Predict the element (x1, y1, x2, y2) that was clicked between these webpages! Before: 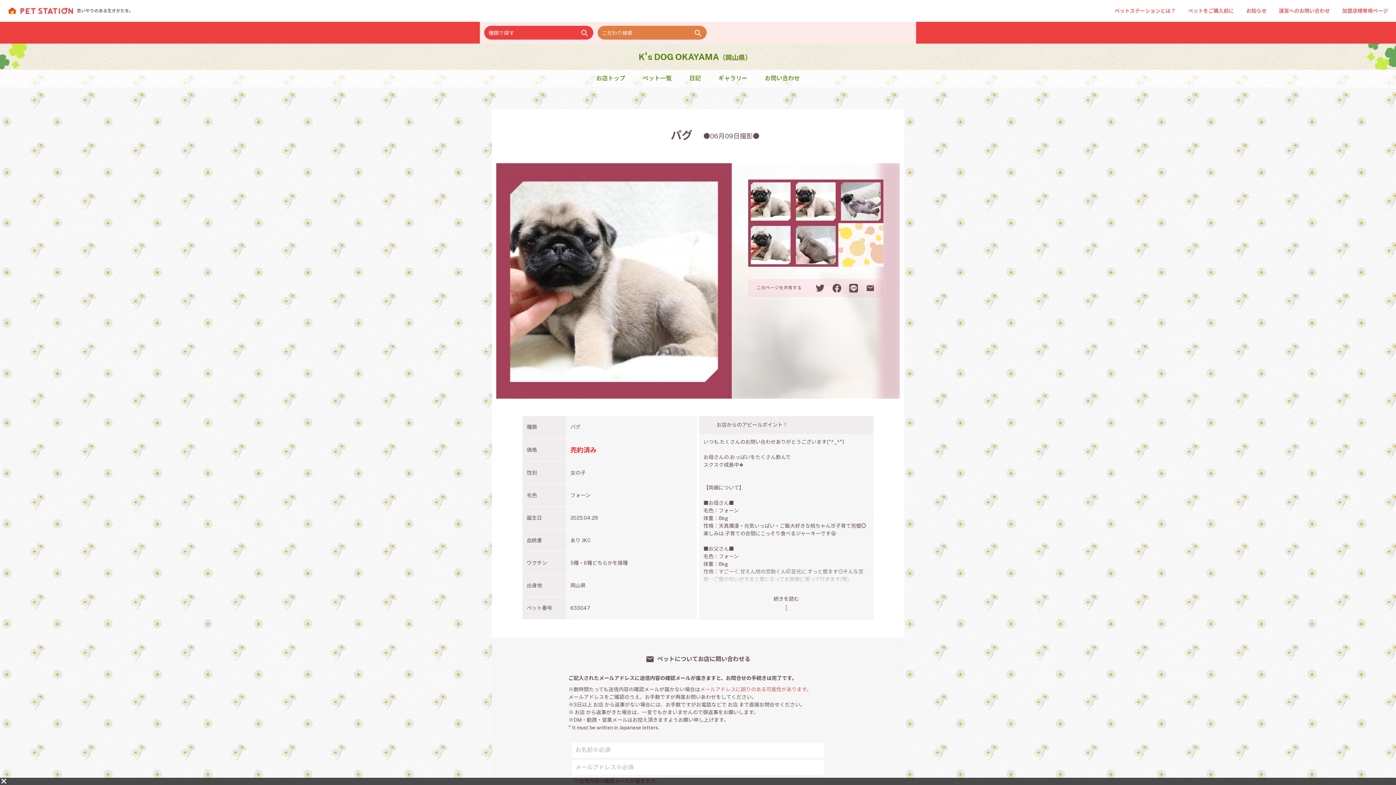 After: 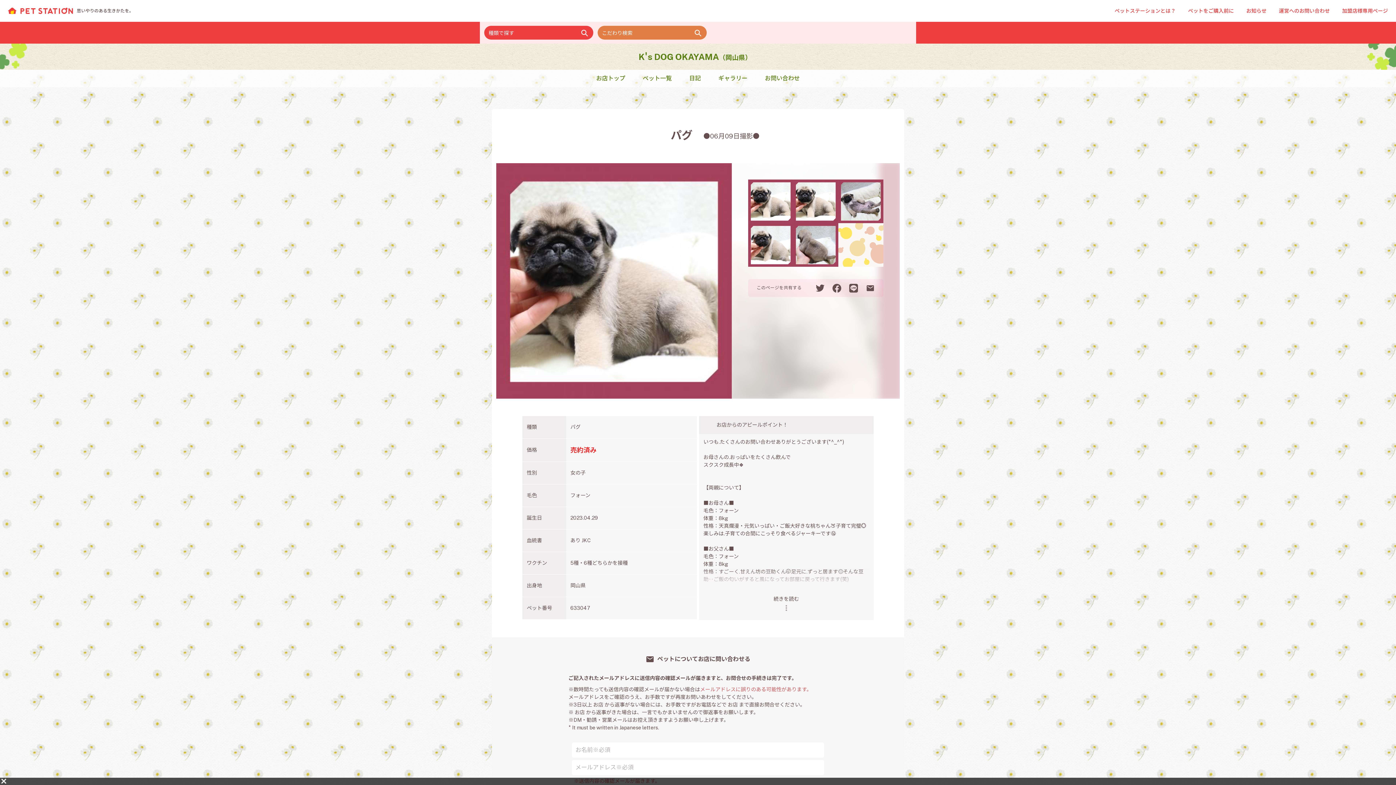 Action: bbox: (815, 284, 824, 291)